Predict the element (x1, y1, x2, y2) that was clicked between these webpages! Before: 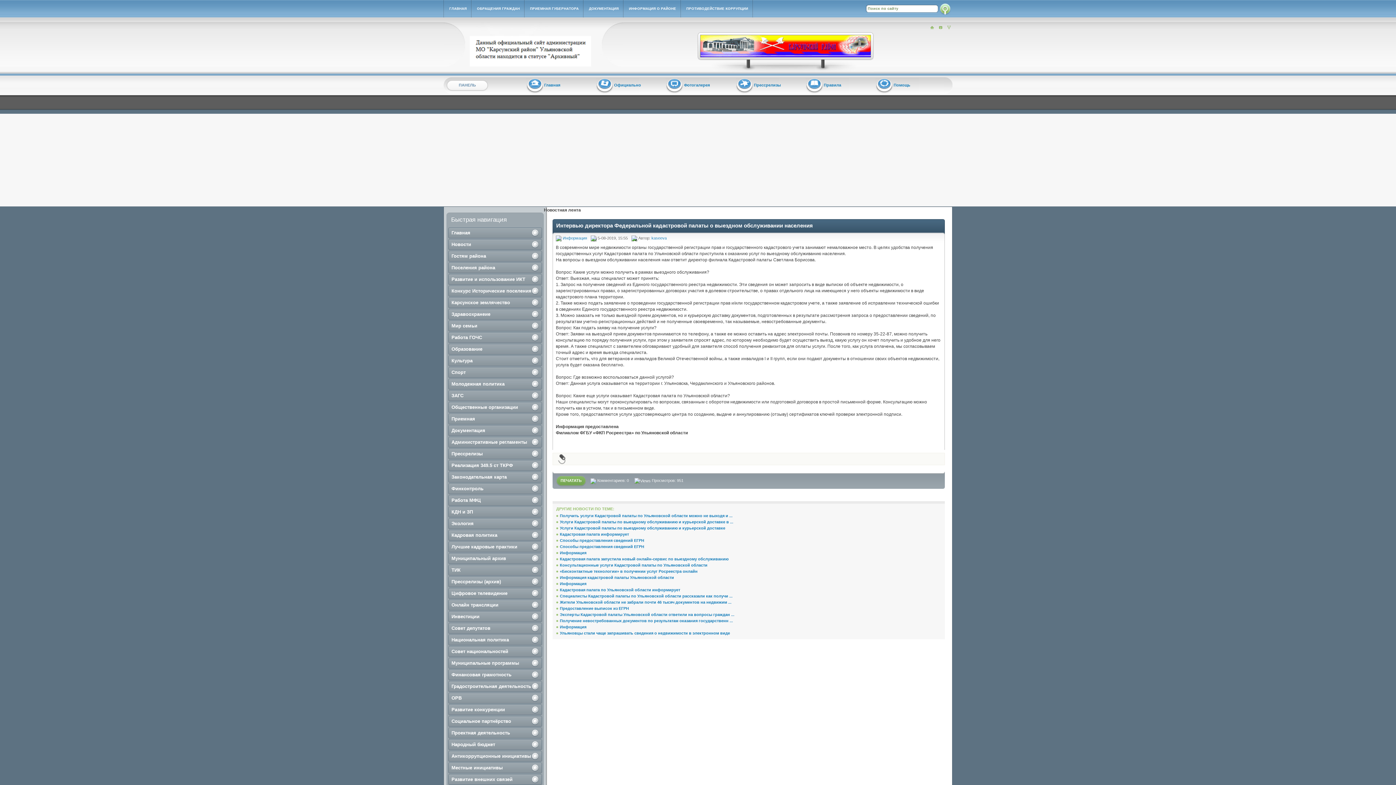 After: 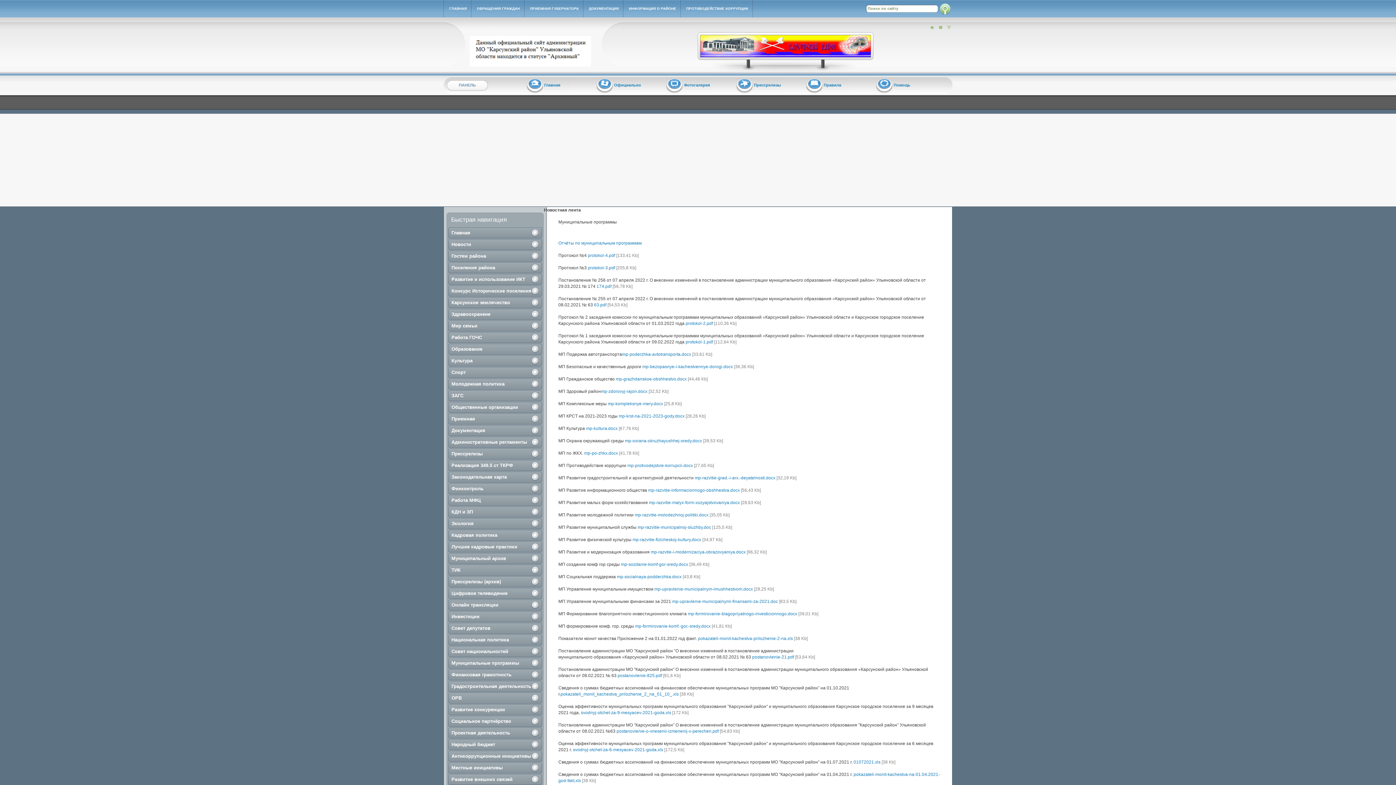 Action: bbox: (448, 658, 542, 669) label: Муниципальные программы